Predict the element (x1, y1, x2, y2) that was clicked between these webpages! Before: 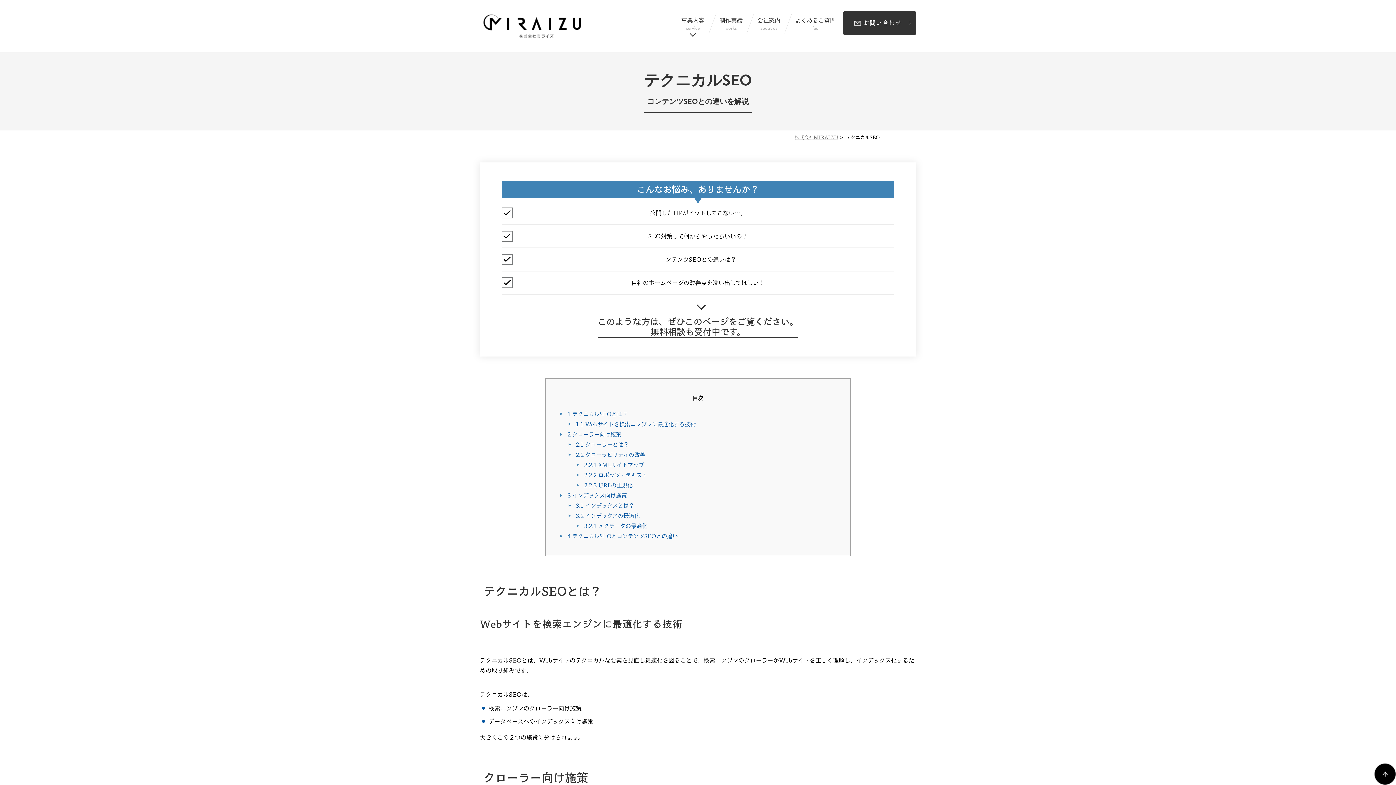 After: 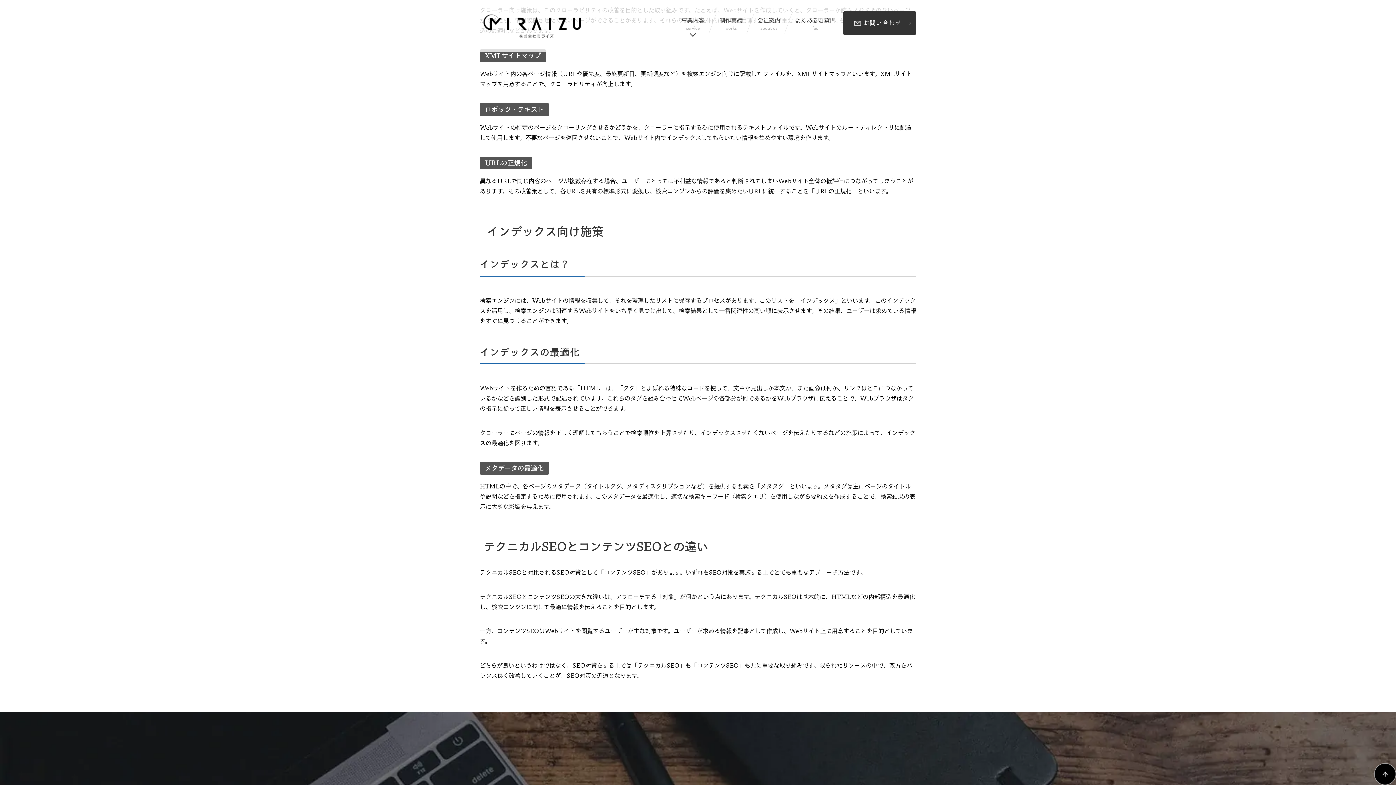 Action: bbox: (576, 462, 644, 467) label: 2.2.1 XMLサイトマップ